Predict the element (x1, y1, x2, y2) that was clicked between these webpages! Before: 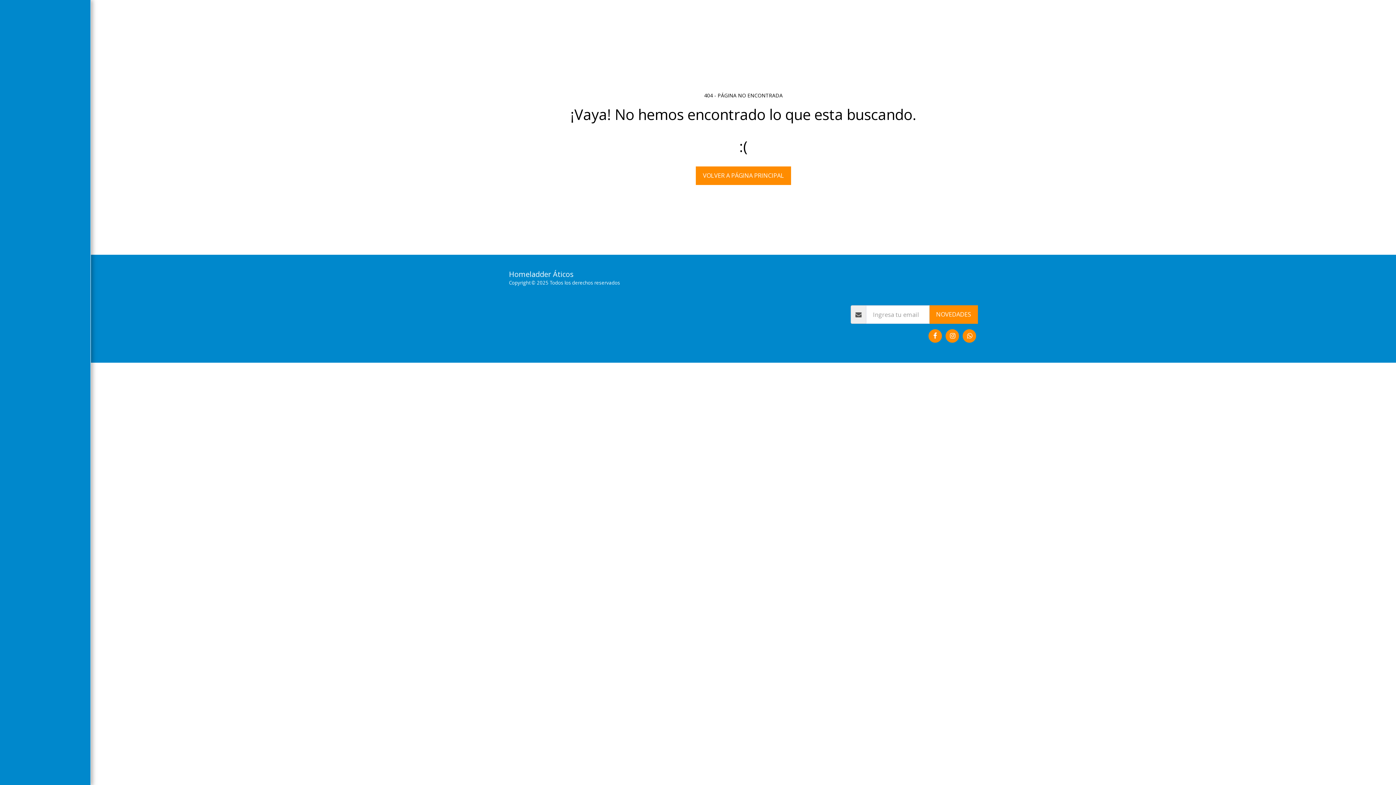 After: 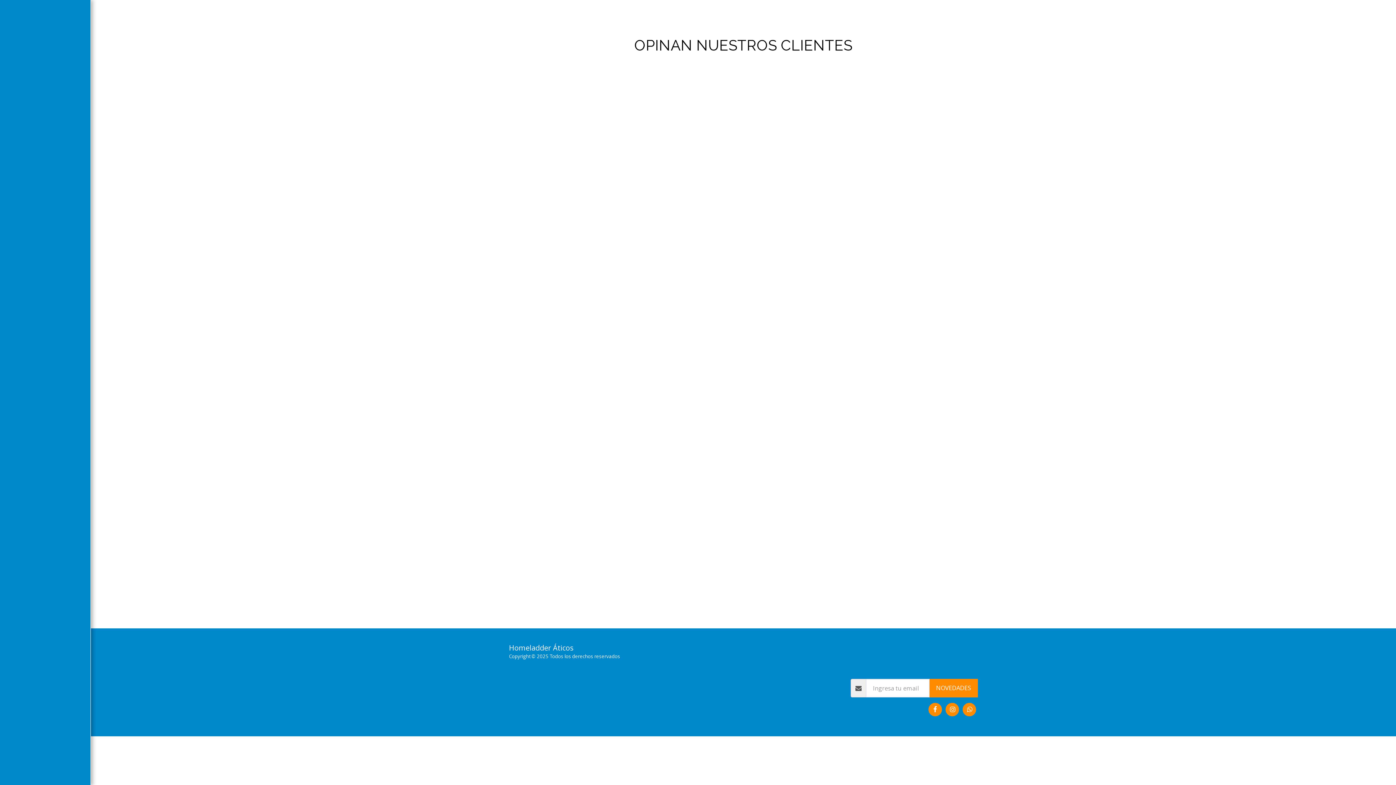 Action: bbox: (752, 276, 816, 284) label: OPINAN NUESTROS CLIENTES